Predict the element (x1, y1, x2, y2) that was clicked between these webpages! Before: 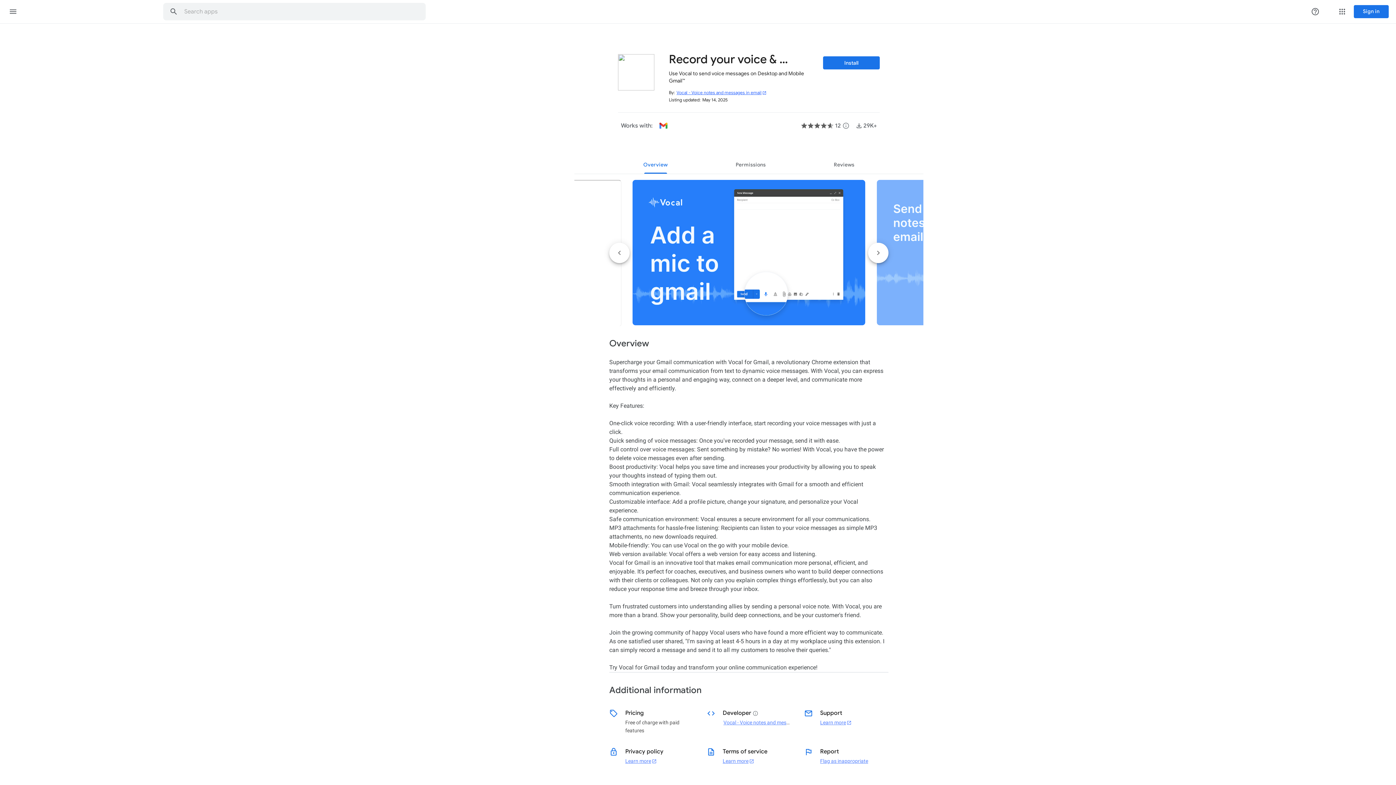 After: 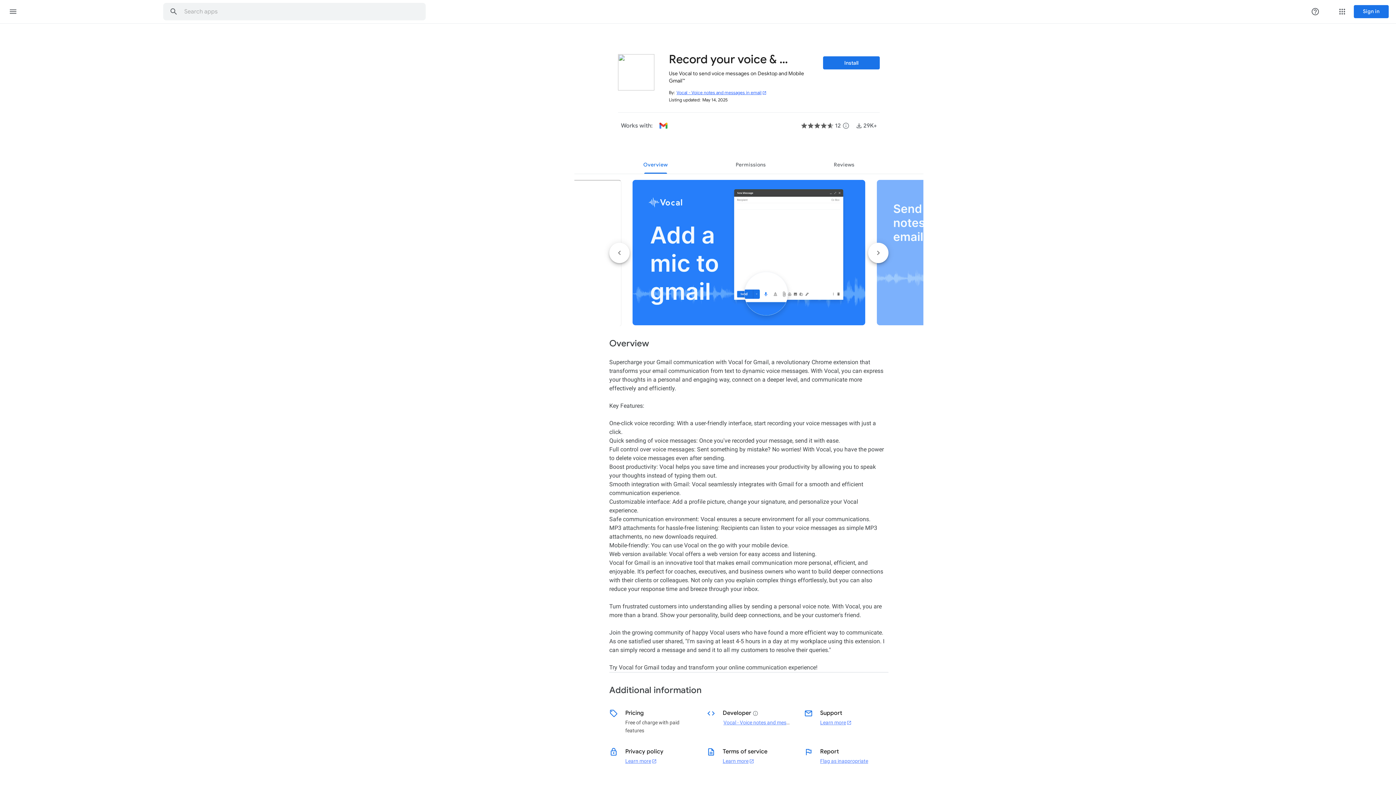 Action: bbox: (676, 89, 766, 95) label: Vocal - Voice notes and messages in emailopen_in_new